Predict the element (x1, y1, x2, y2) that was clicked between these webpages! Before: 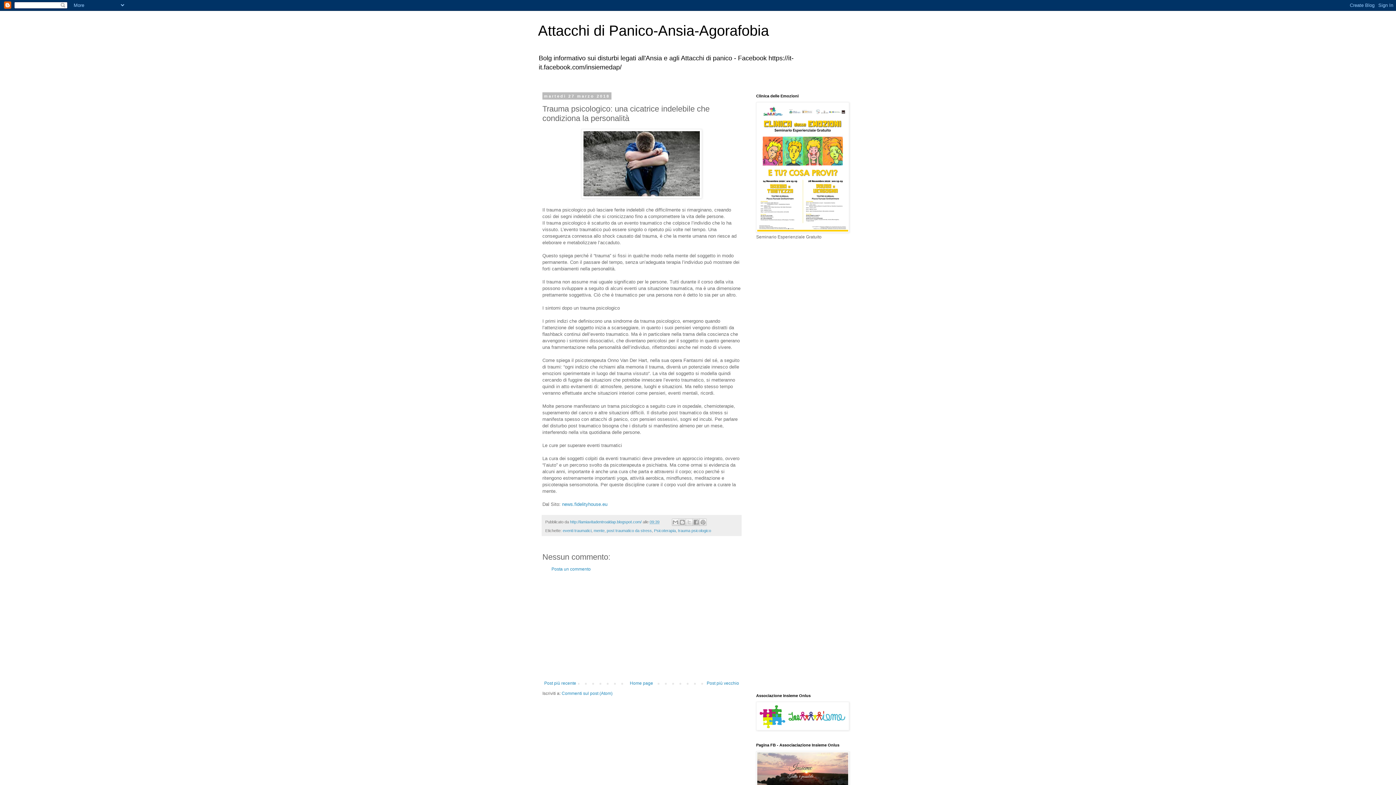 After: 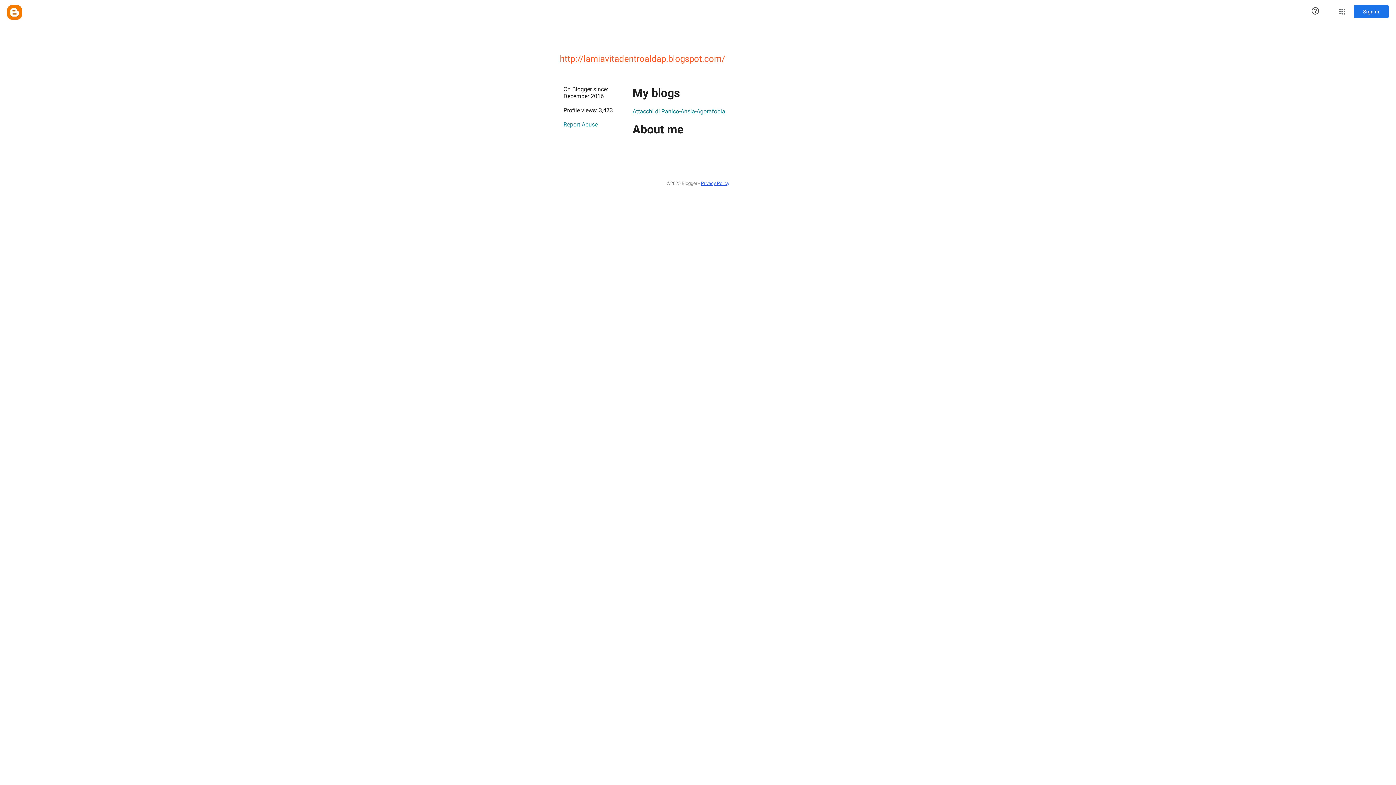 Action: label: http://lamiavitadentroaldap.blogspot.com/  bbox: (570, 519, 642, 524)